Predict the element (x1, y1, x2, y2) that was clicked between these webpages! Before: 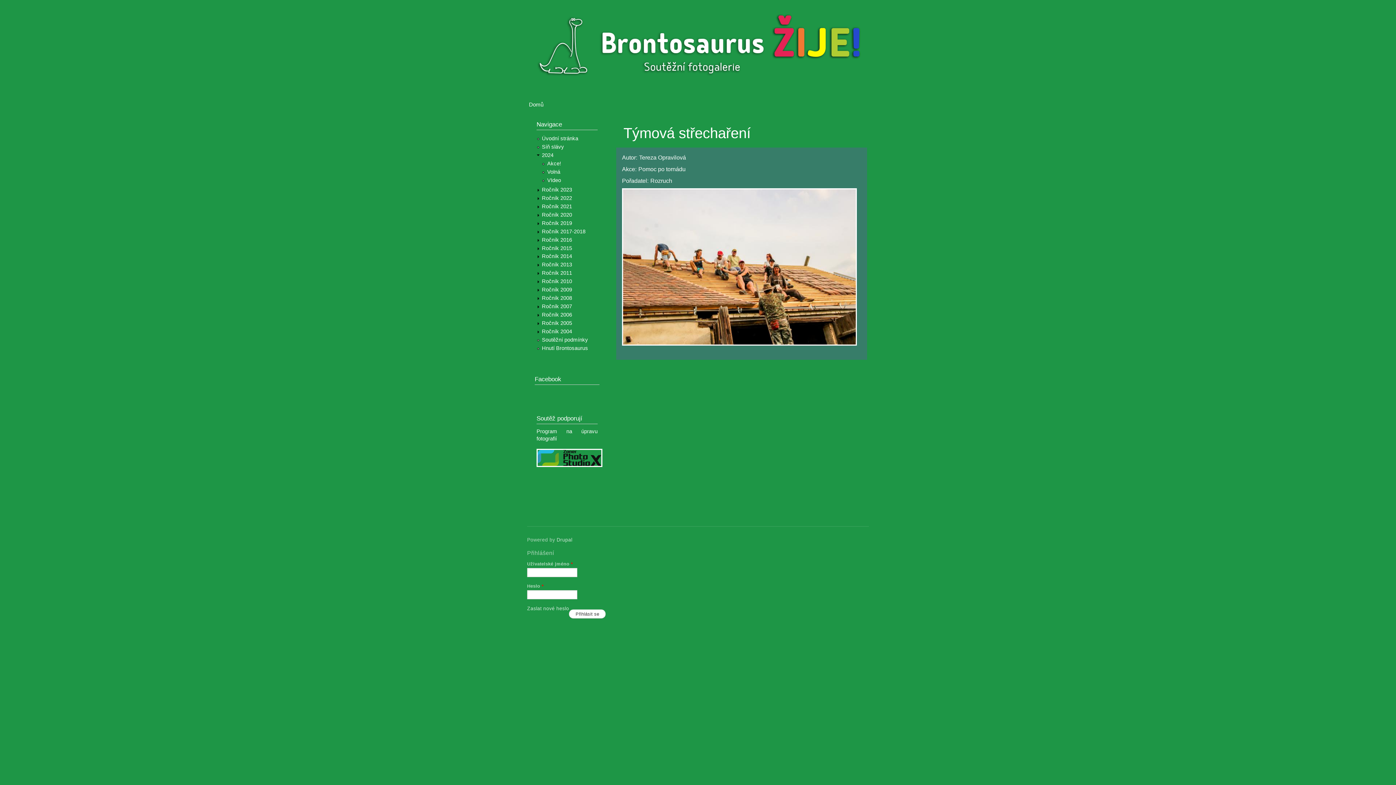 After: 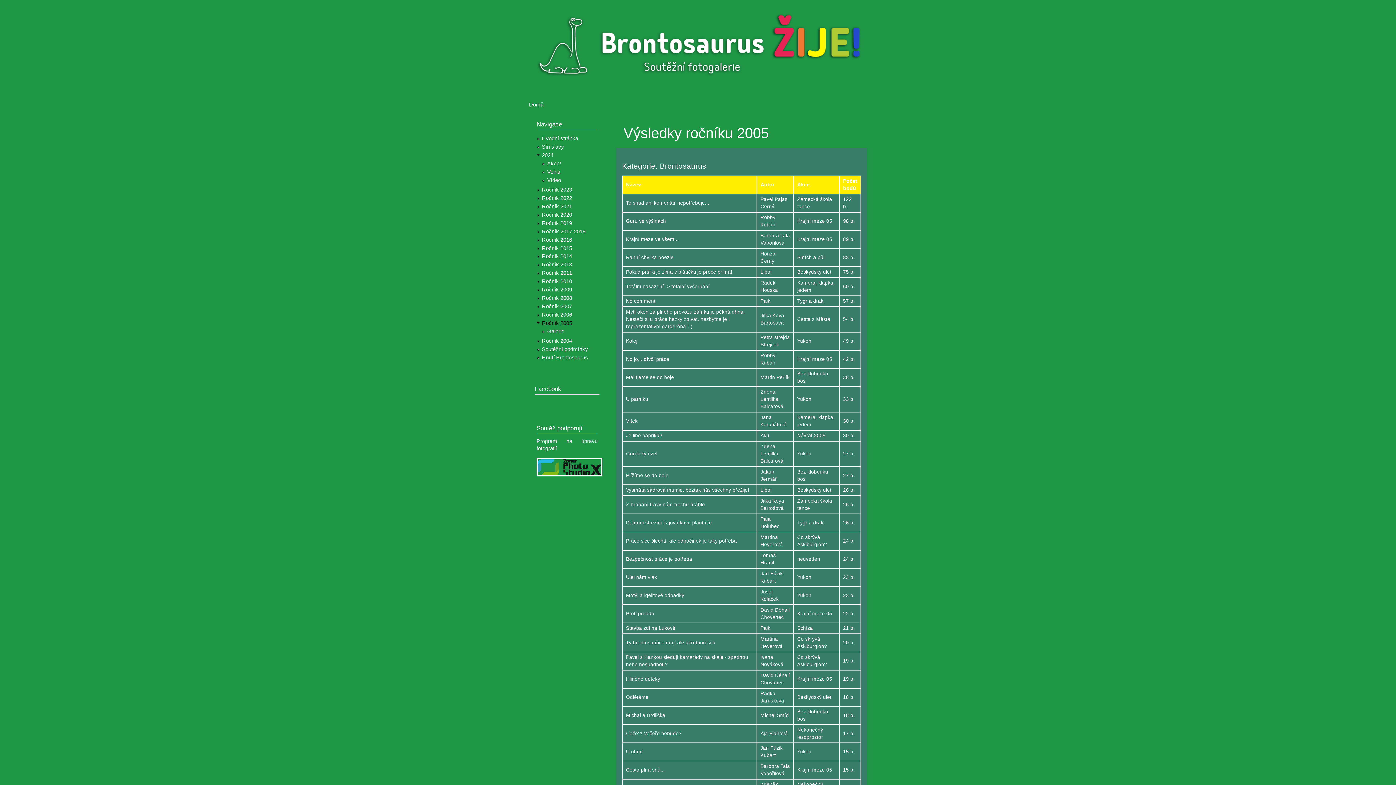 Action: bbox: (542, 320, 572, 326) label: Ročník 2005